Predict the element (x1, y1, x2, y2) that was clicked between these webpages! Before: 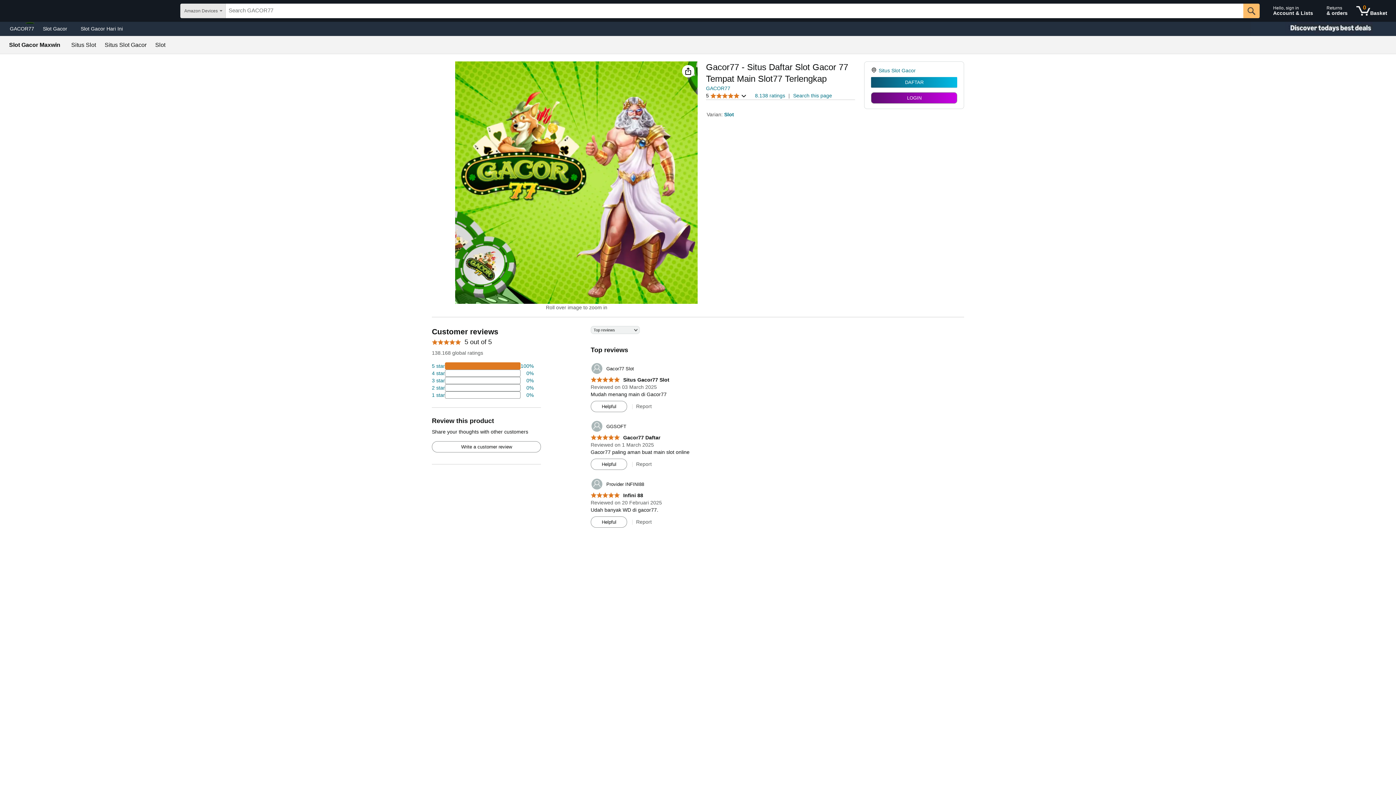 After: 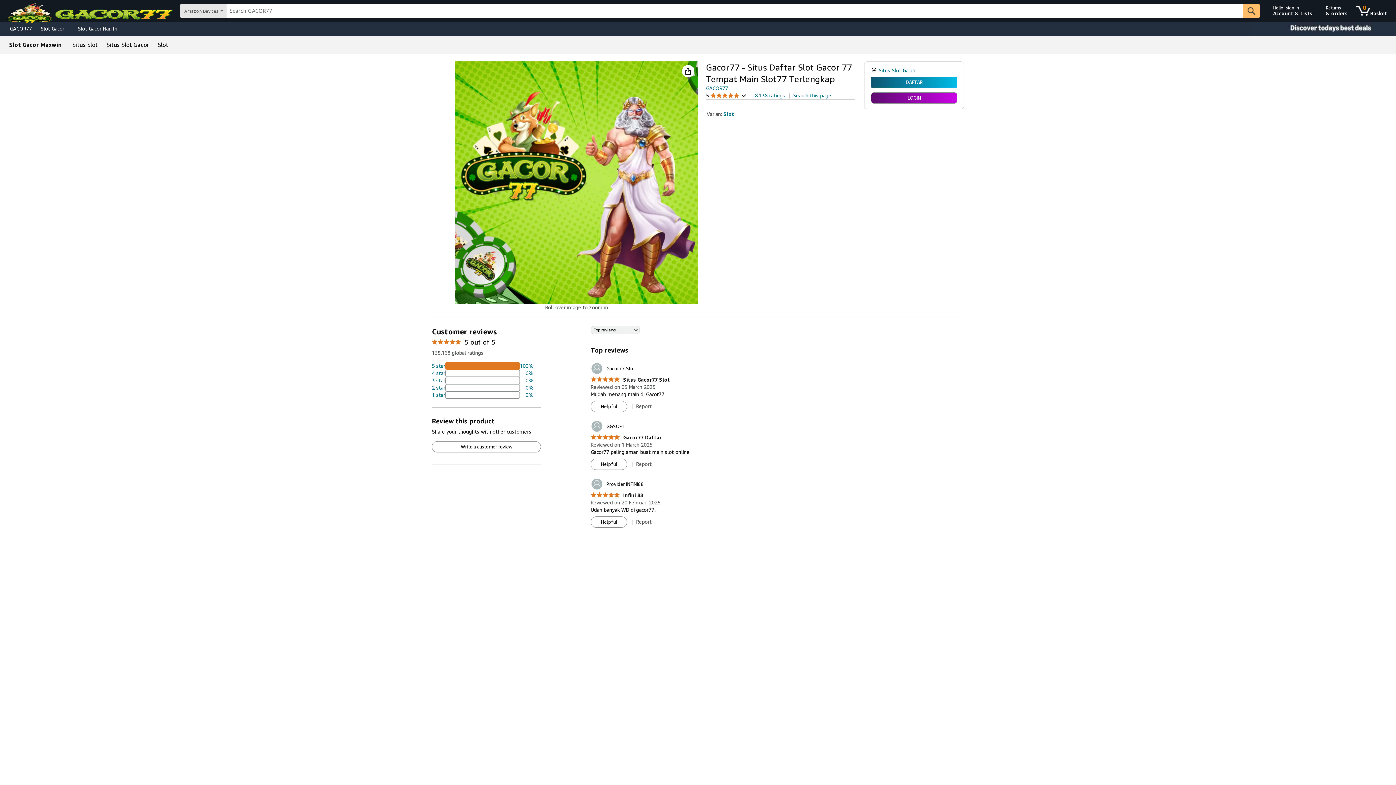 Action: label: 2 percent of reviews have 1 stars bbox: (432, 391, 533, 398)